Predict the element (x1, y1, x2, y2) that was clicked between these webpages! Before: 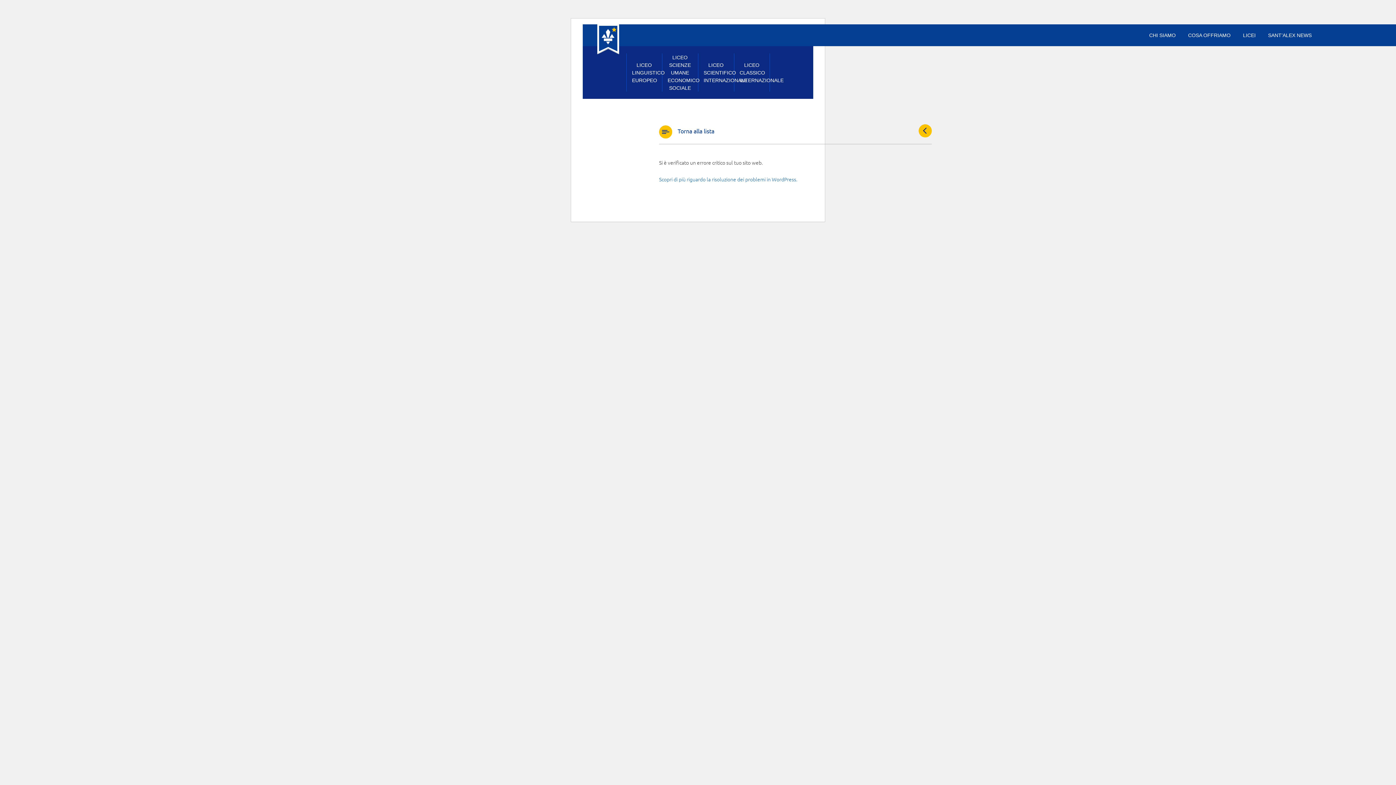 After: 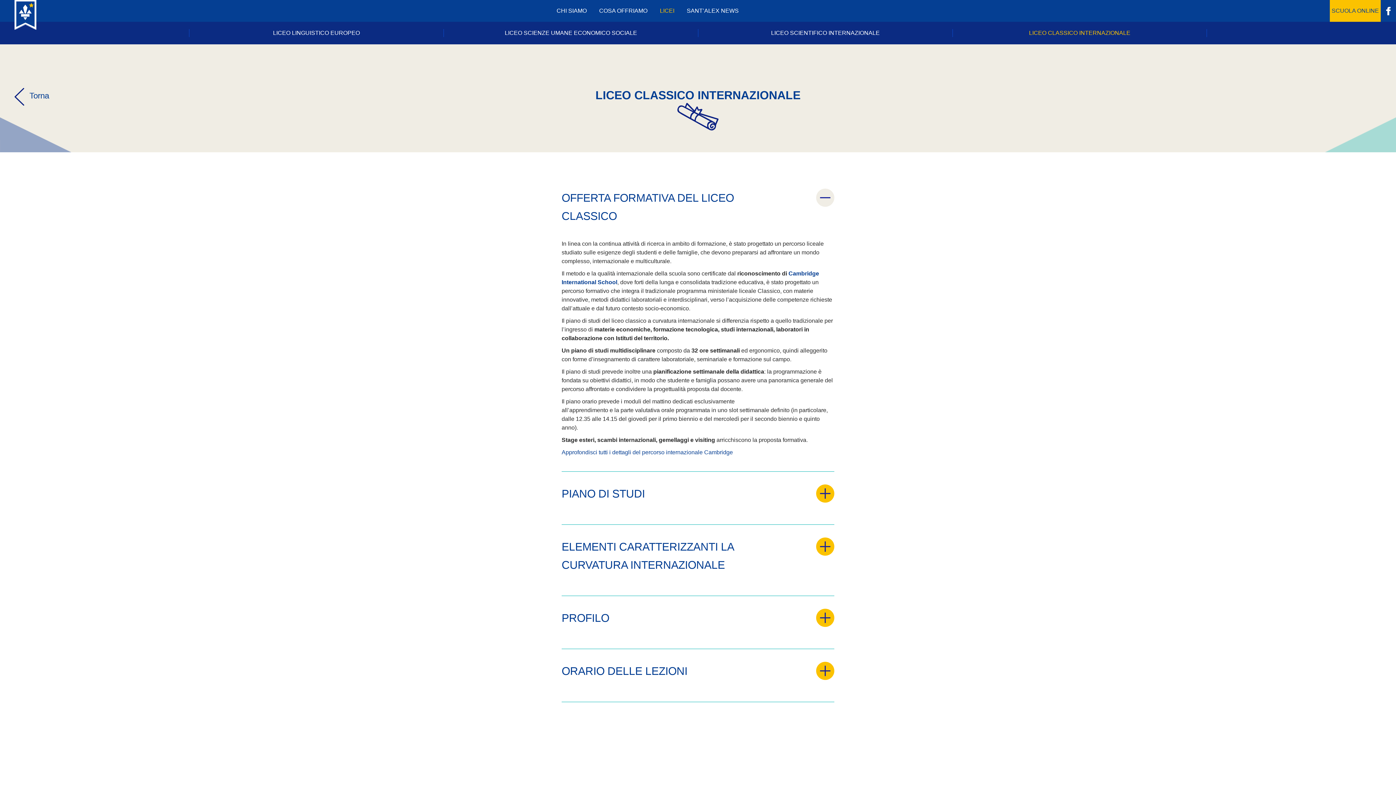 Action: bbox: (739, 62, 783, 83) label: LICEO CLASSICO INTERNAZIONALE